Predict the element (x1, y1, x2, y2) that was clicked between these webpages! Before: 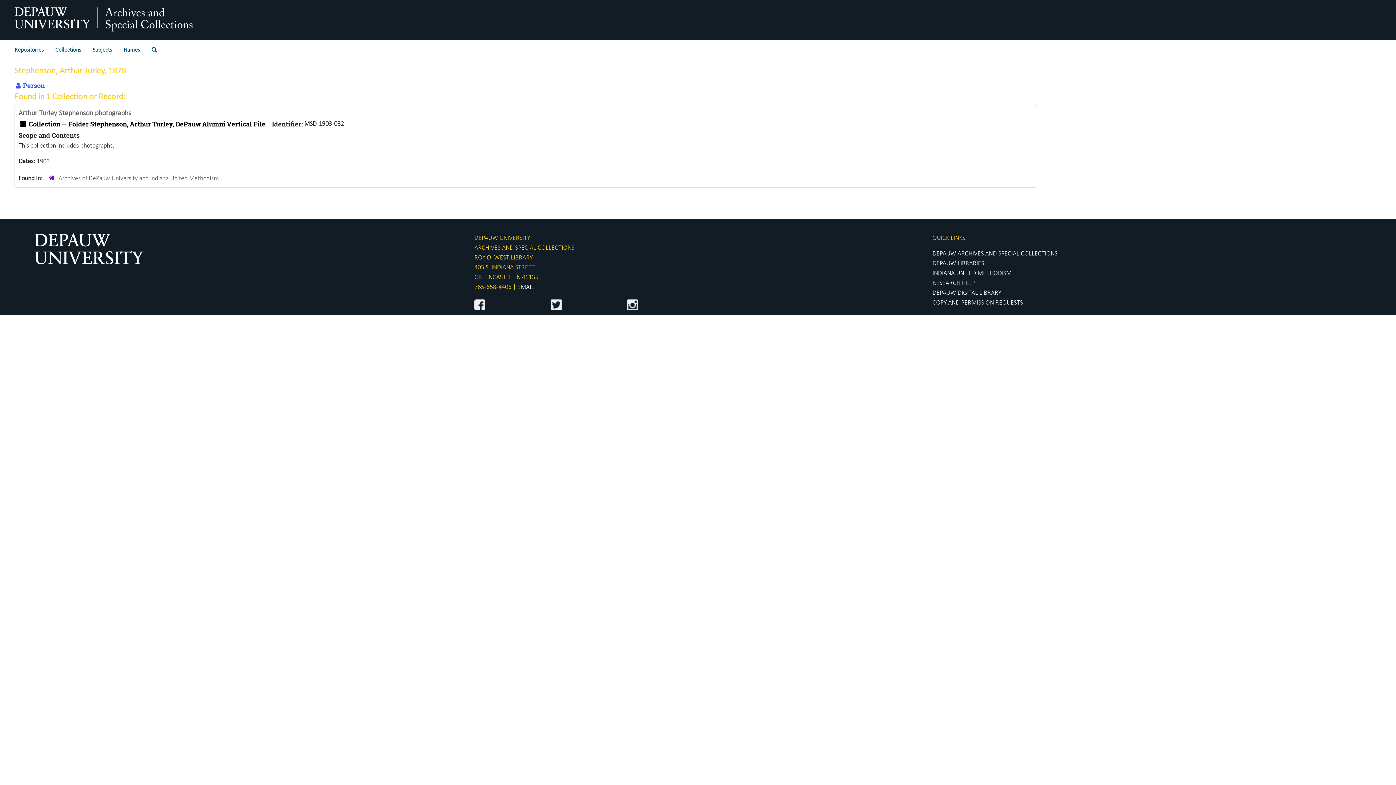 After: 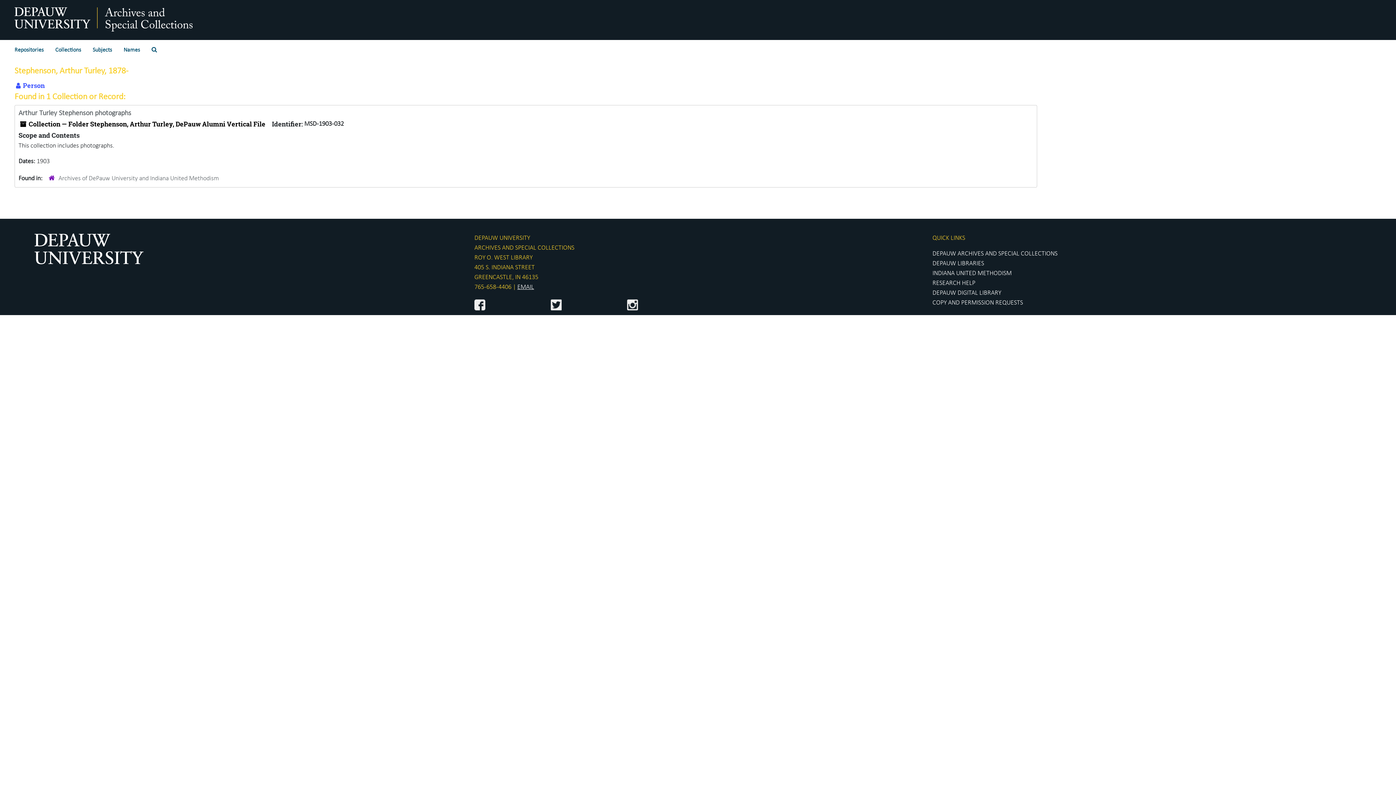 Action: bbox: (517, 284, 534, 290) label: EMAIL